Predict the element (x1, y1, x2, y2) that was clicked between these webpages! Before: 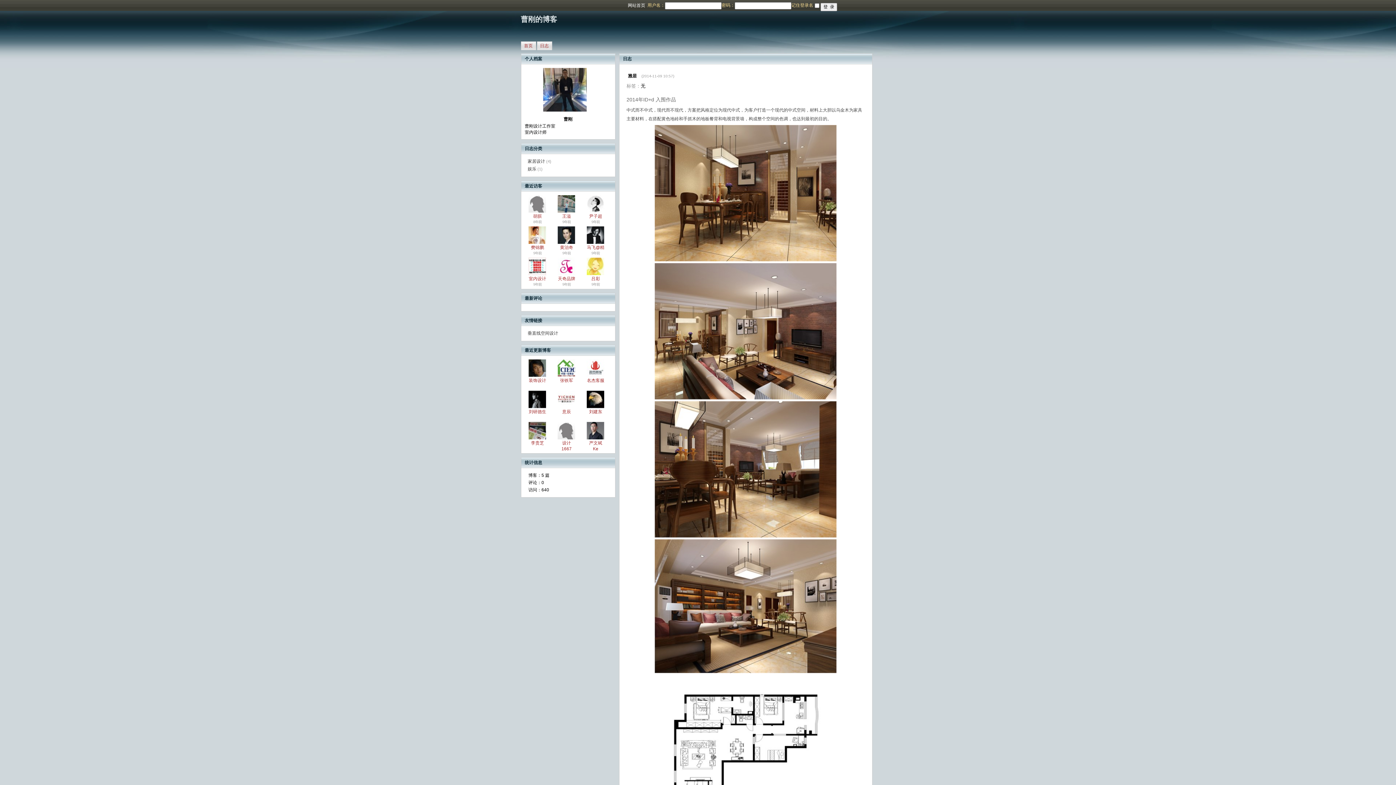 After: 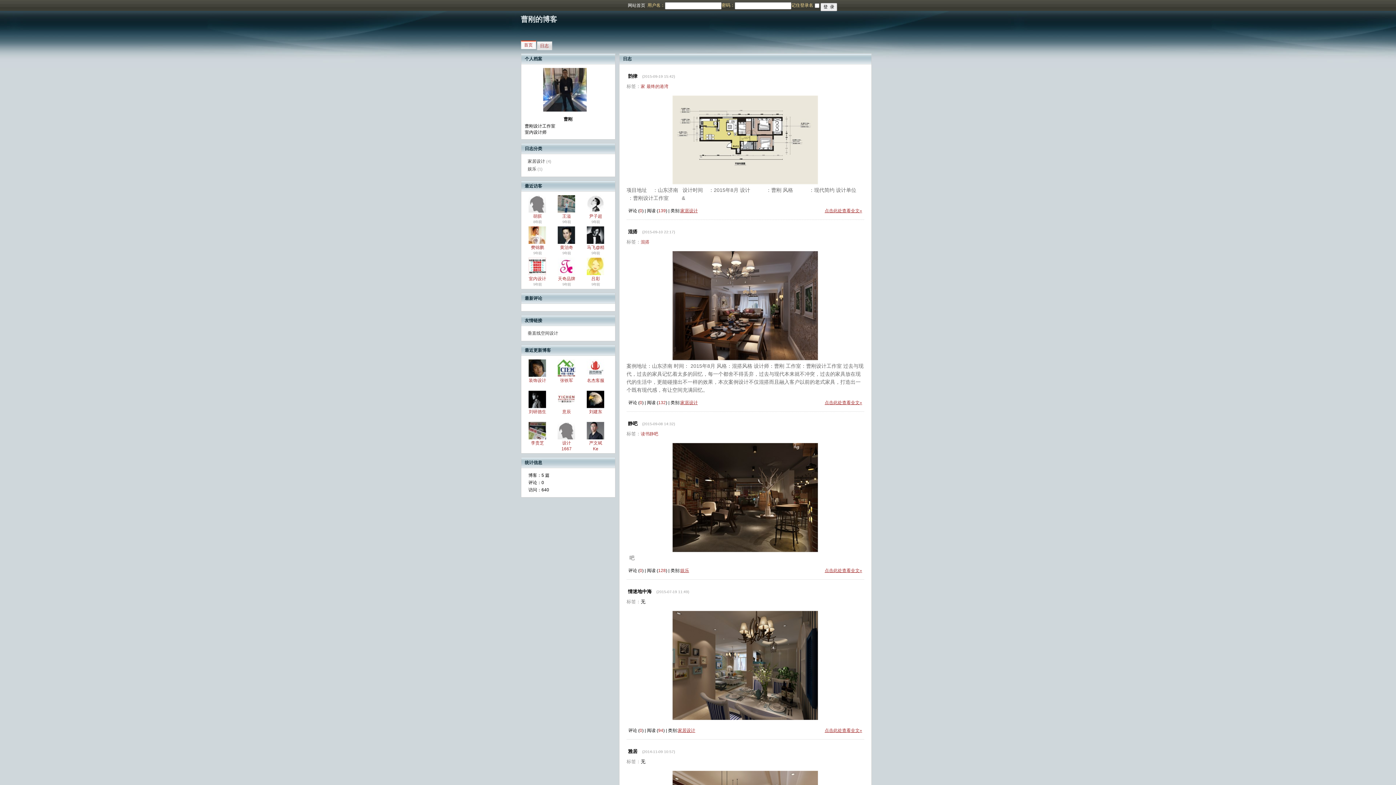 Action: bbox: (524, 43, 532, 48) label: 首页